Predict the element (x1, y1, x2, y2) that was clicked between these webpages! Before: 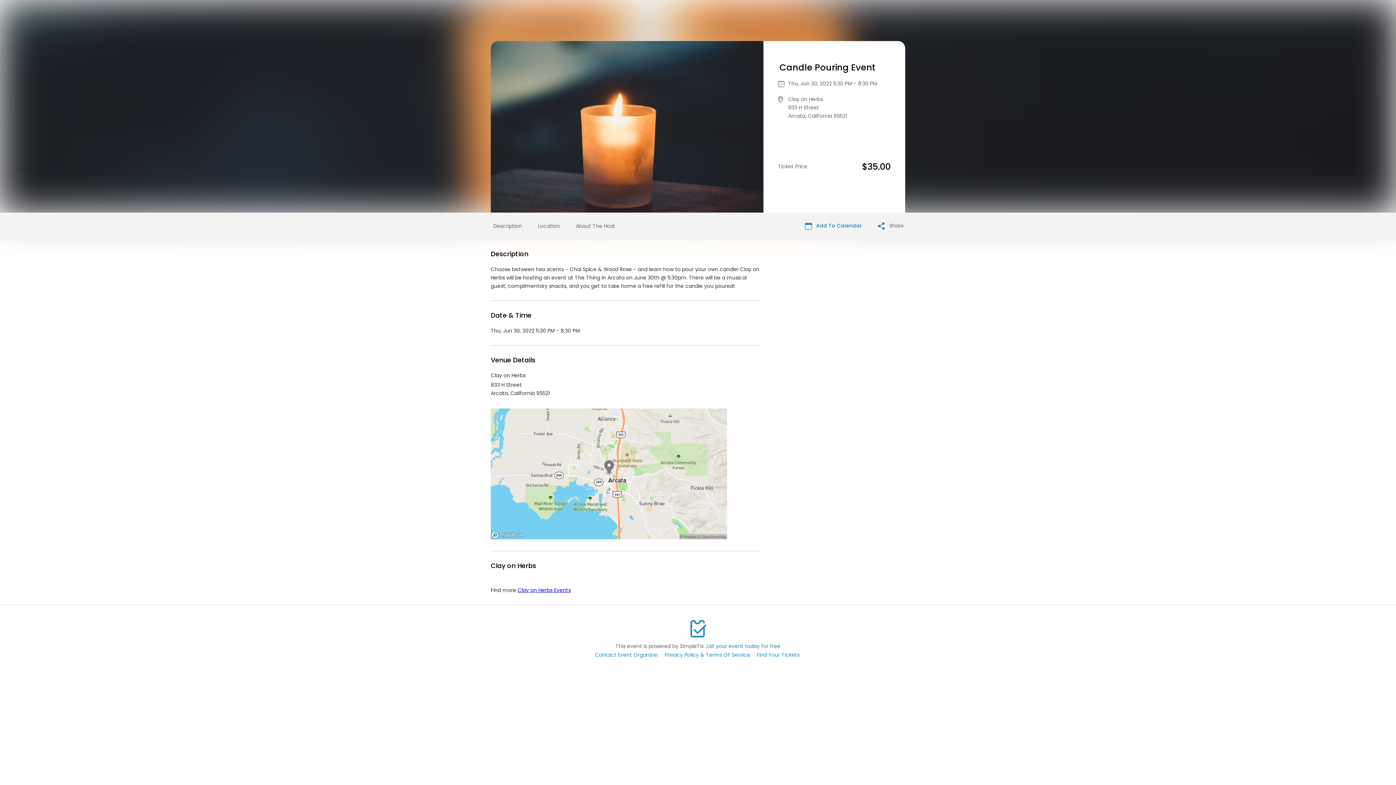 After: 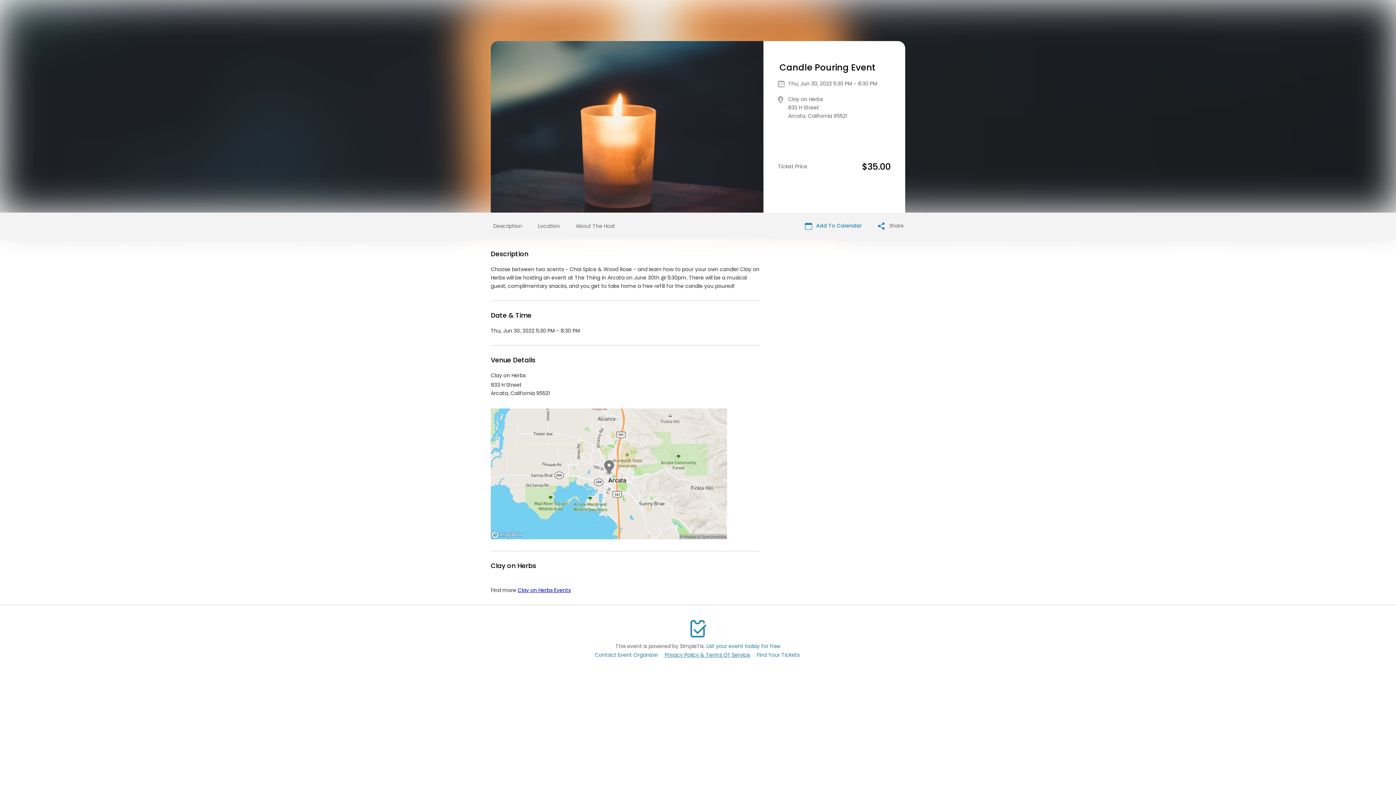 Action: bbox: (664, 651, 750, 658) label: Privacy Policy & Terms Of Service